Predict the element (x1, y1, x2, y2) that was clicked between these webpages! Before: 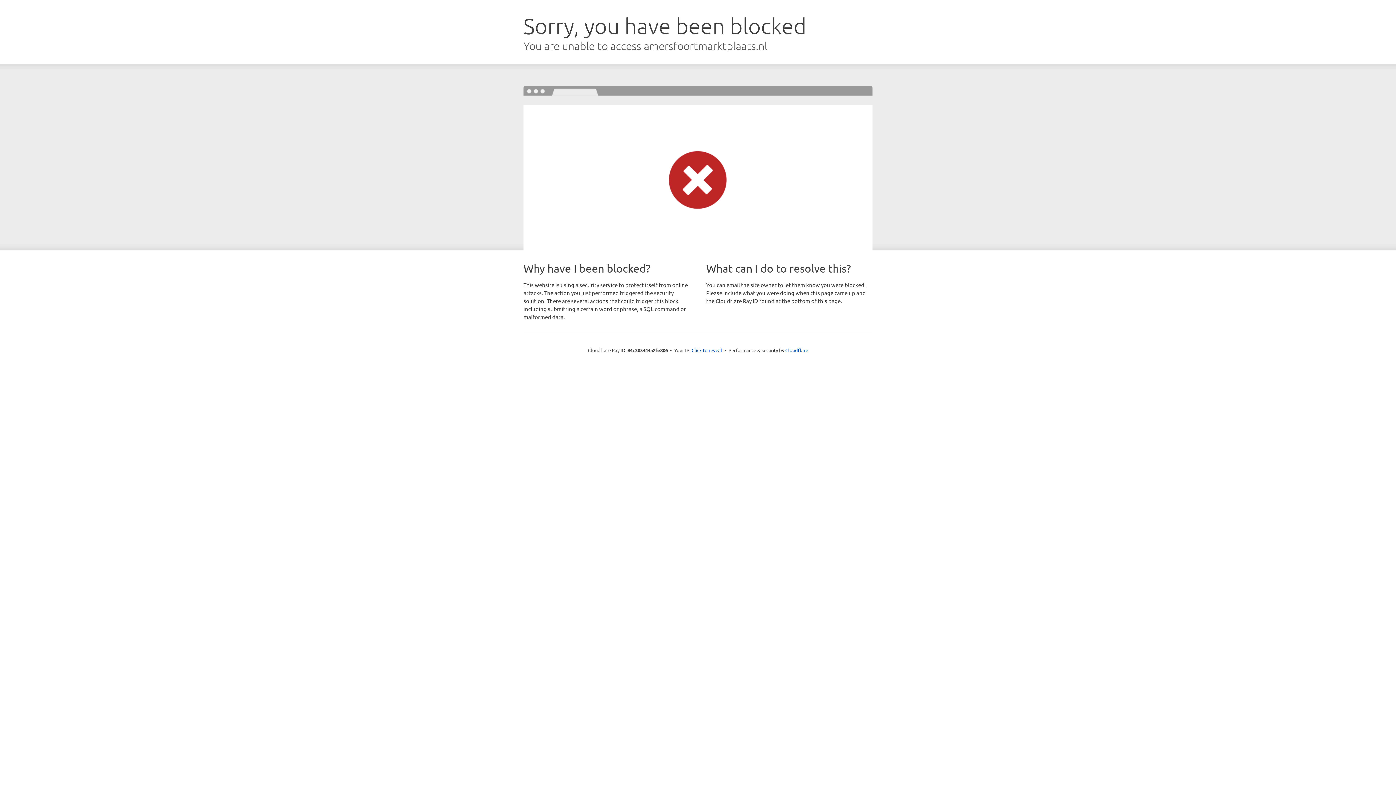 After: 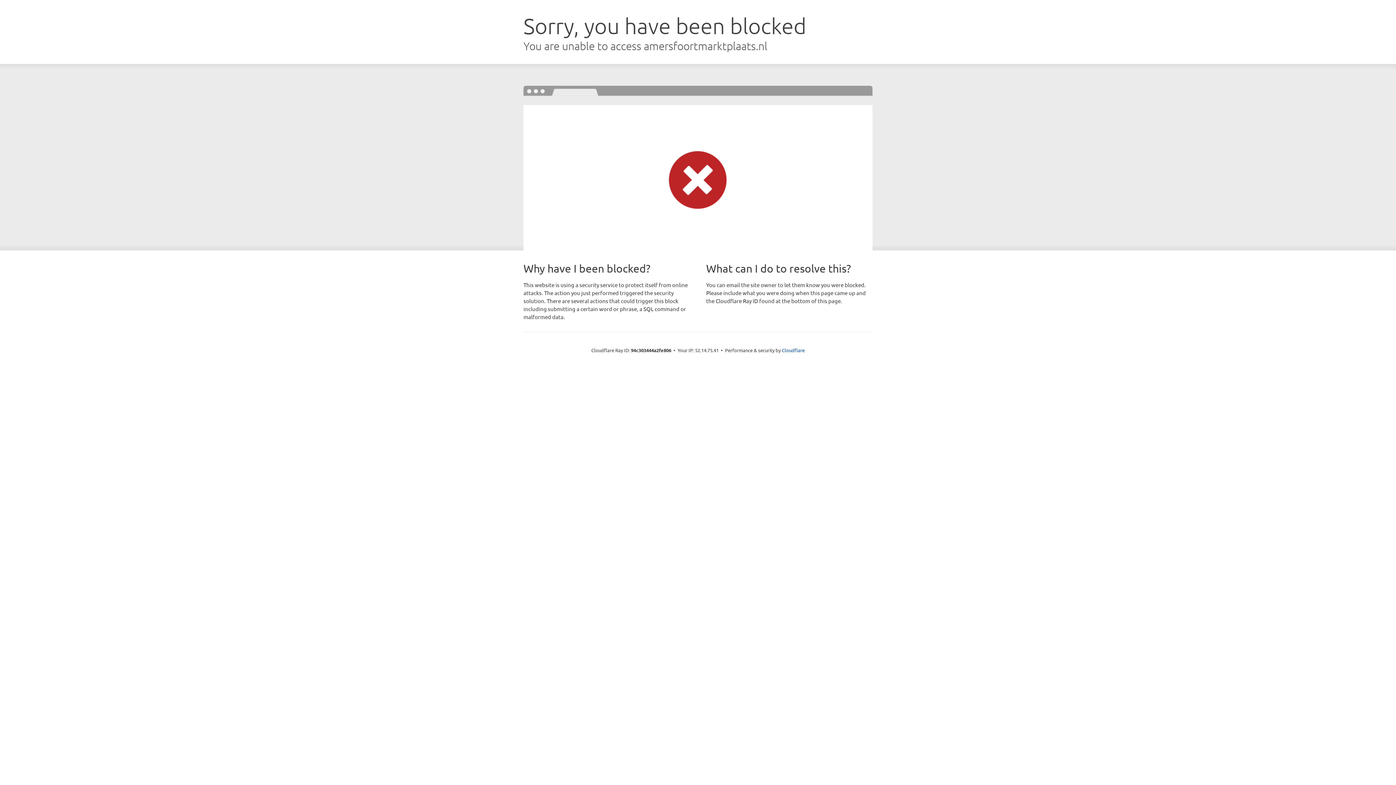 Action: bbox: (691, 346, 722, 353) label: Click to reveal